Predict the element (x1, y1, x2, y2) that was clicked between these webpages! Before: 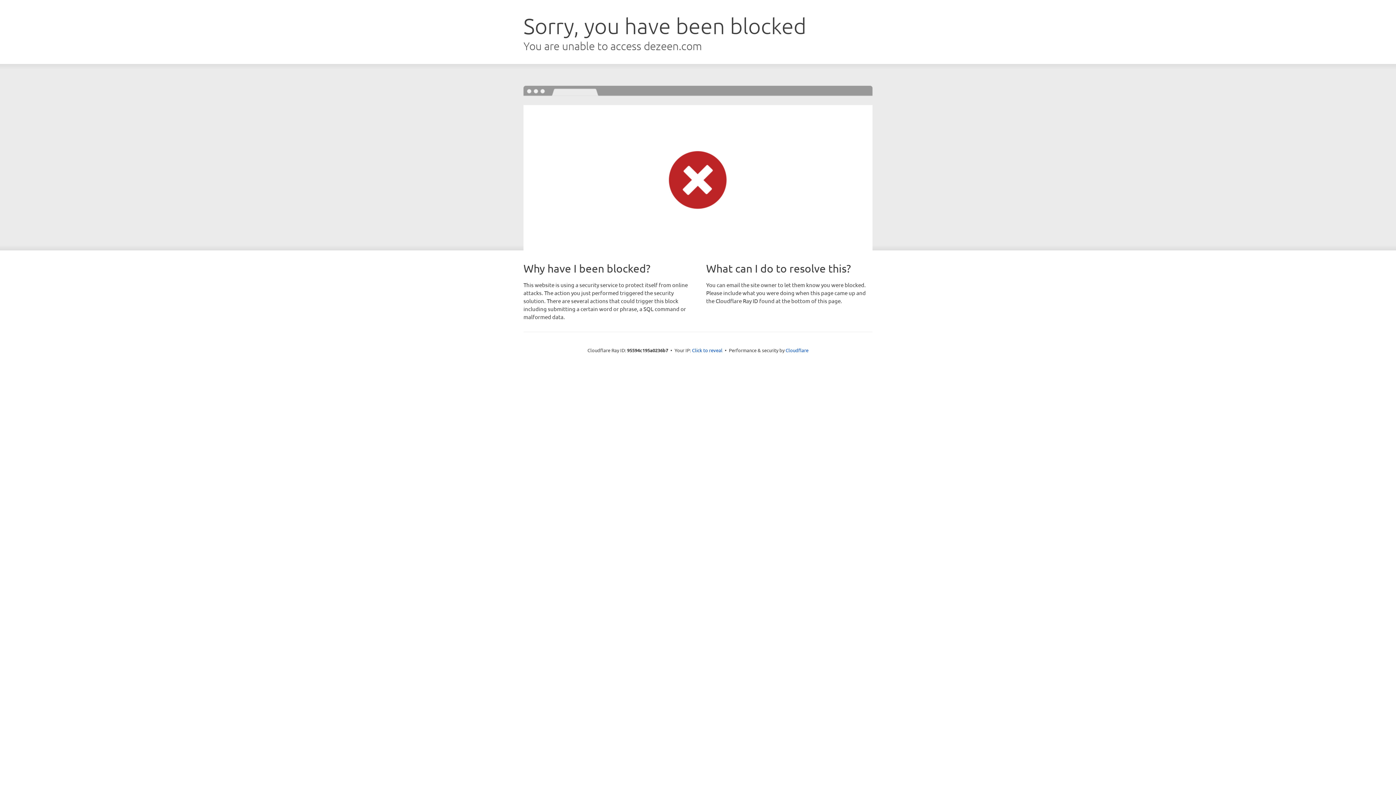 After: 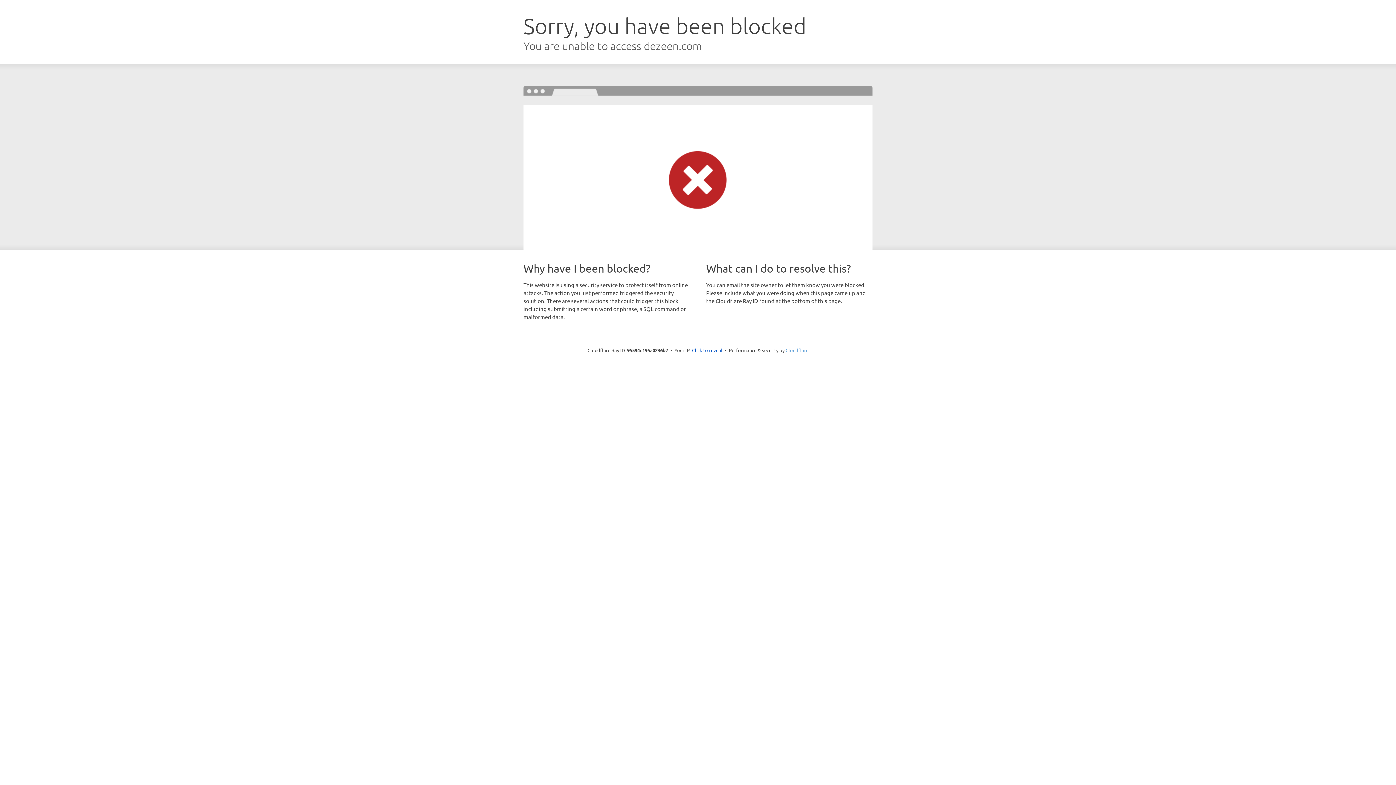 Action: bbox: (785, 347, 808, 353) label: Cloudflare